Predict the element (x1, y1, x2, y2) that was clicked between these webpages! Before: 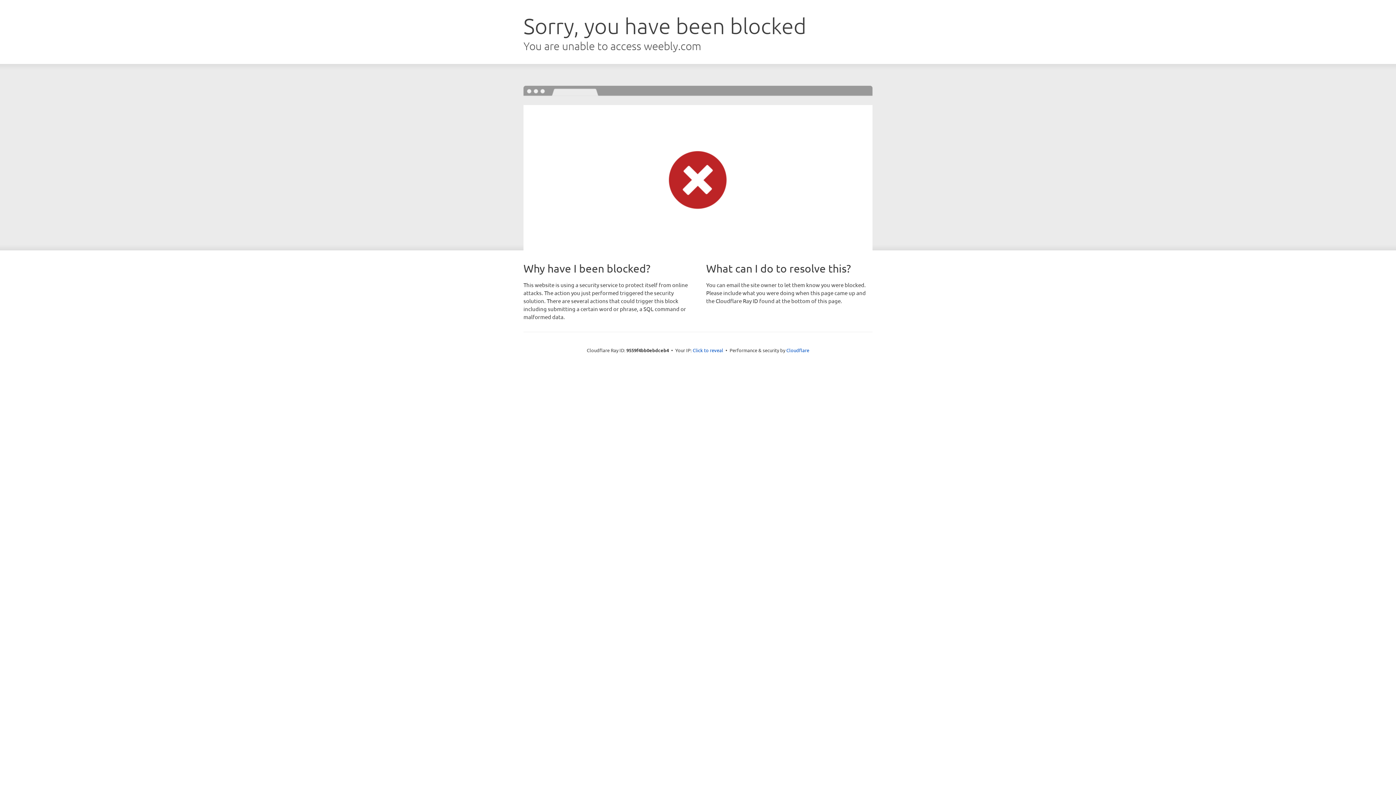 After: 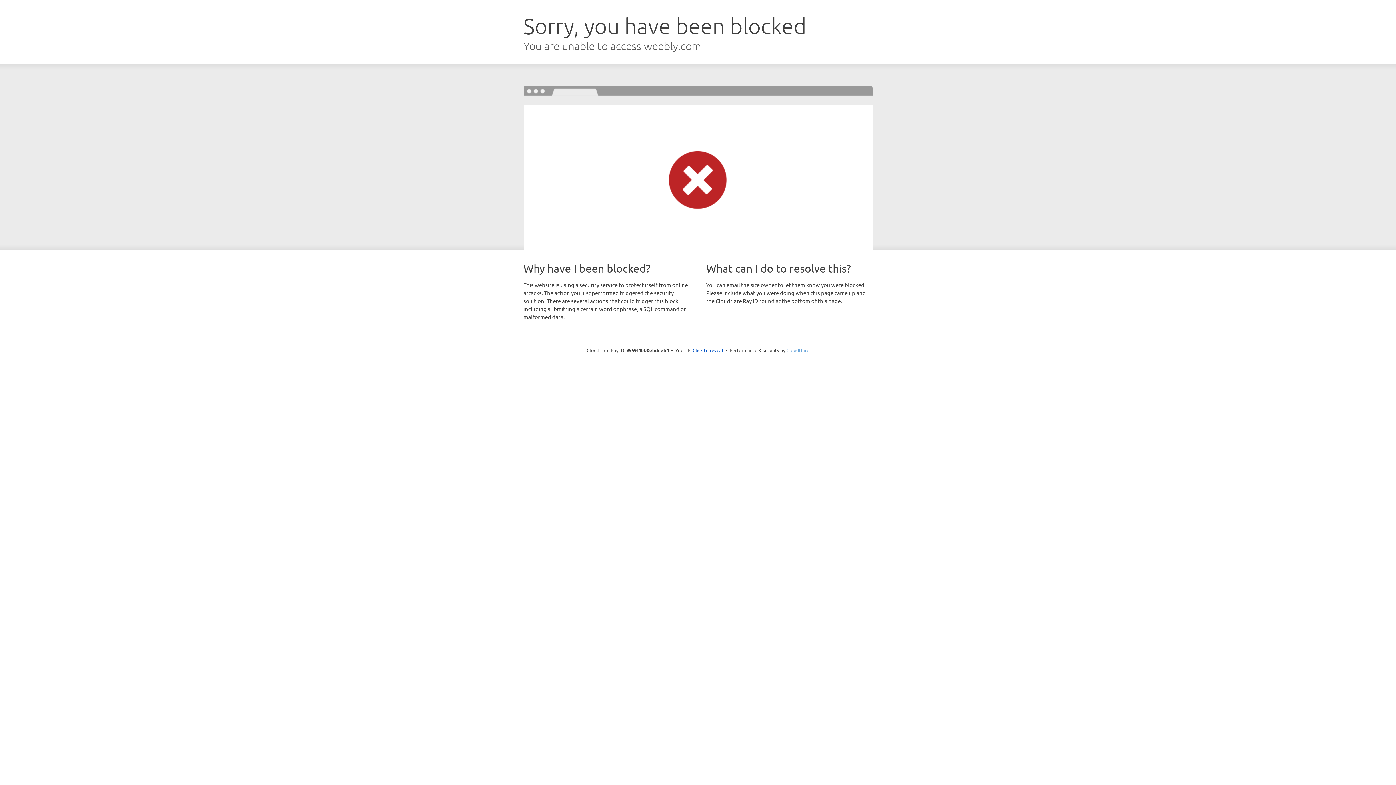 Action: bbox: (786, 347, 809, 353) label: Cloudflare